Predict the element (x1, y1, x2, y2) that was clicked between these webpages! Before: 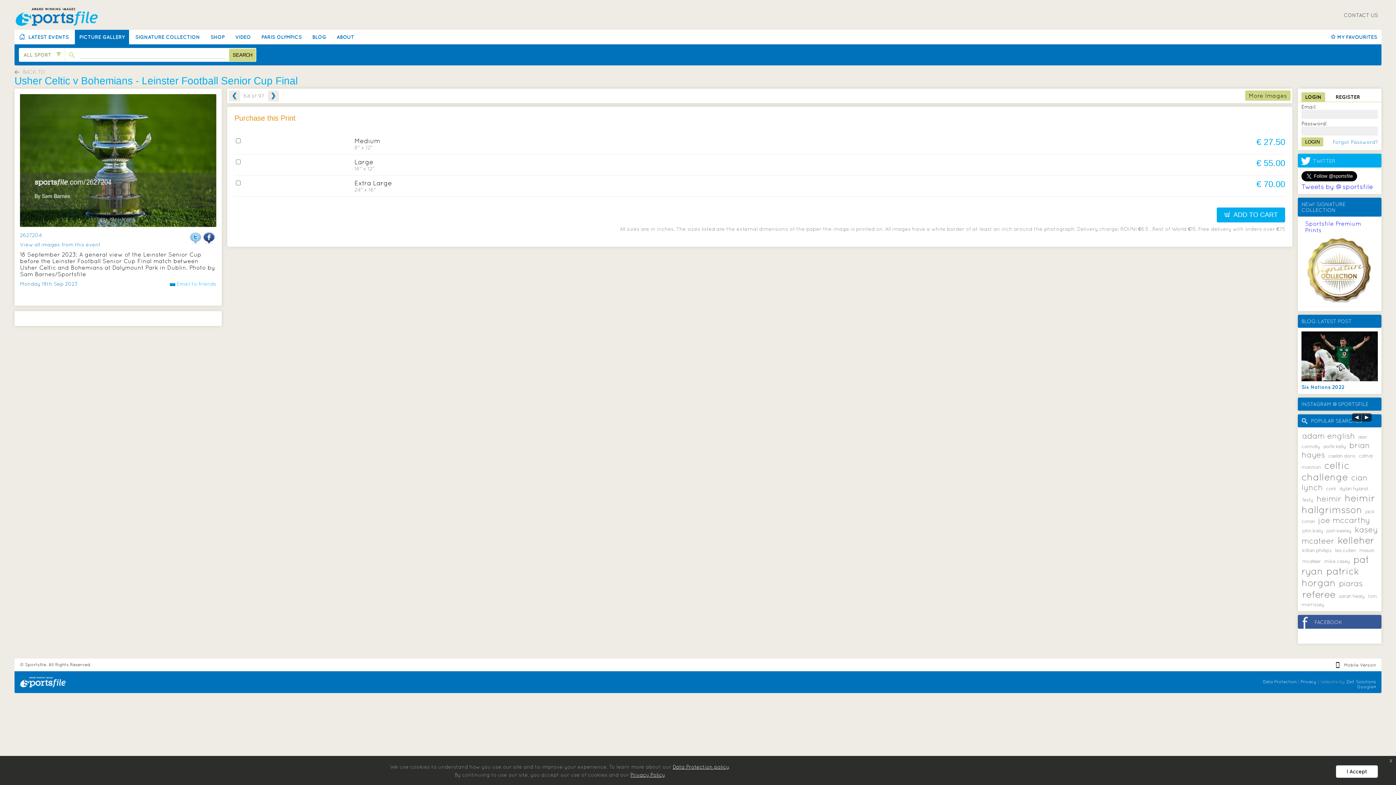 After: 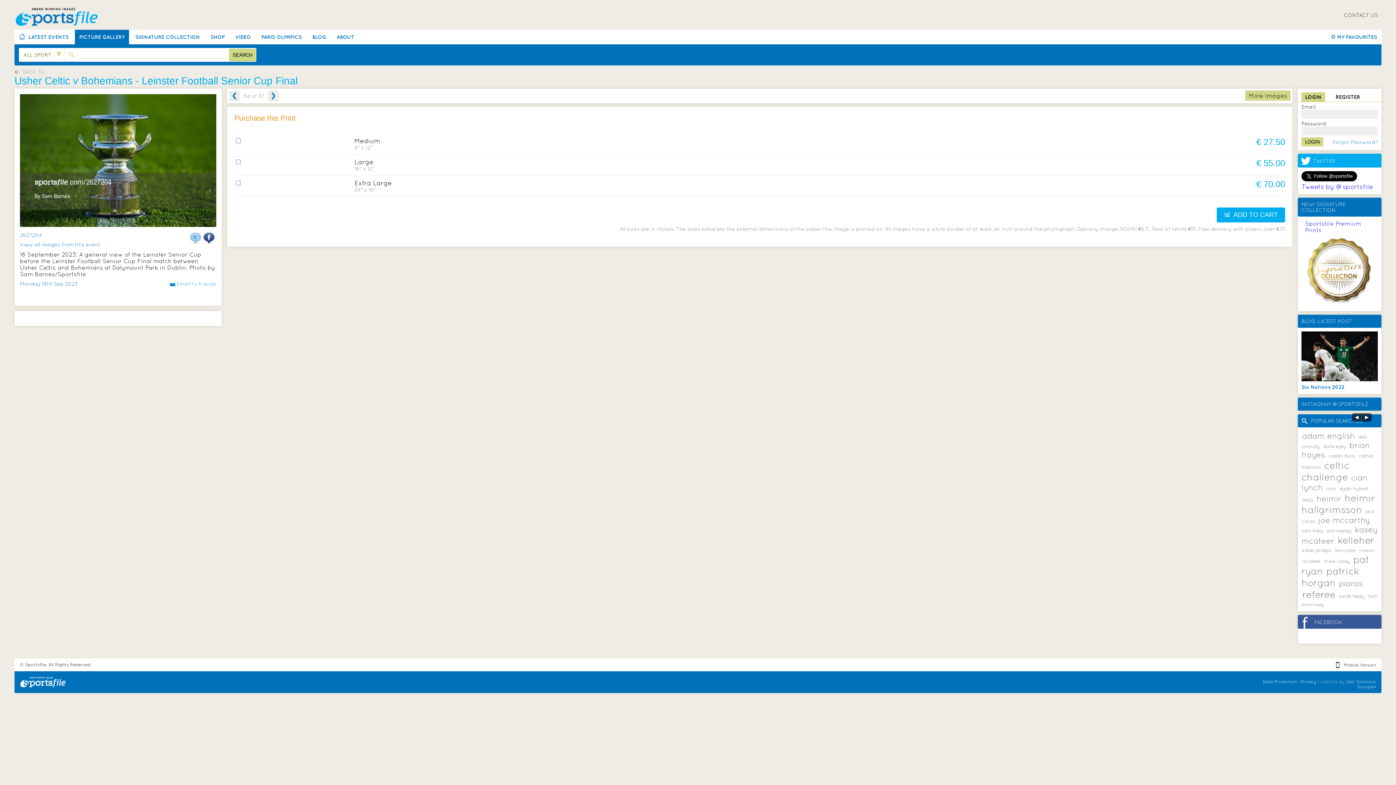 Action: bbox: (1346, 769, 1367, 774) label: I Accept